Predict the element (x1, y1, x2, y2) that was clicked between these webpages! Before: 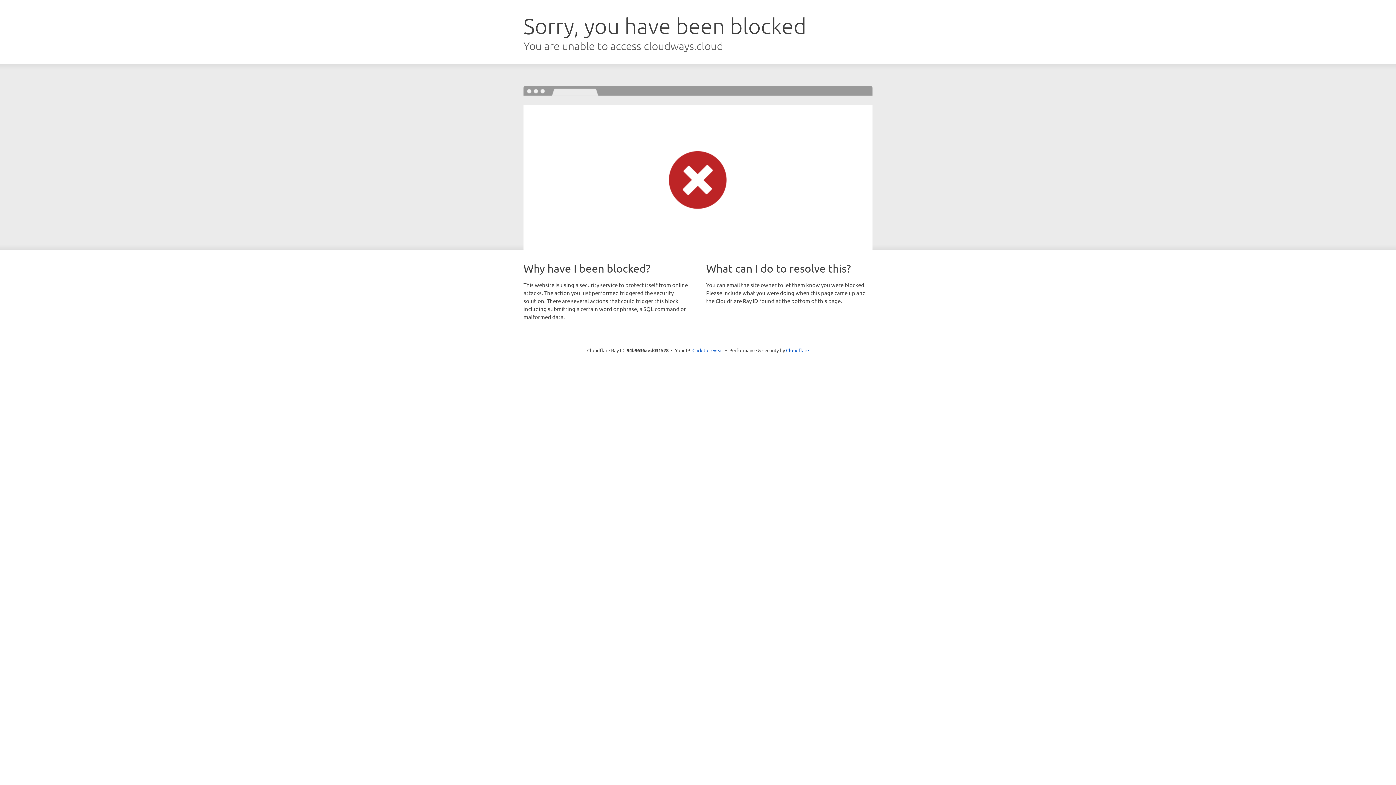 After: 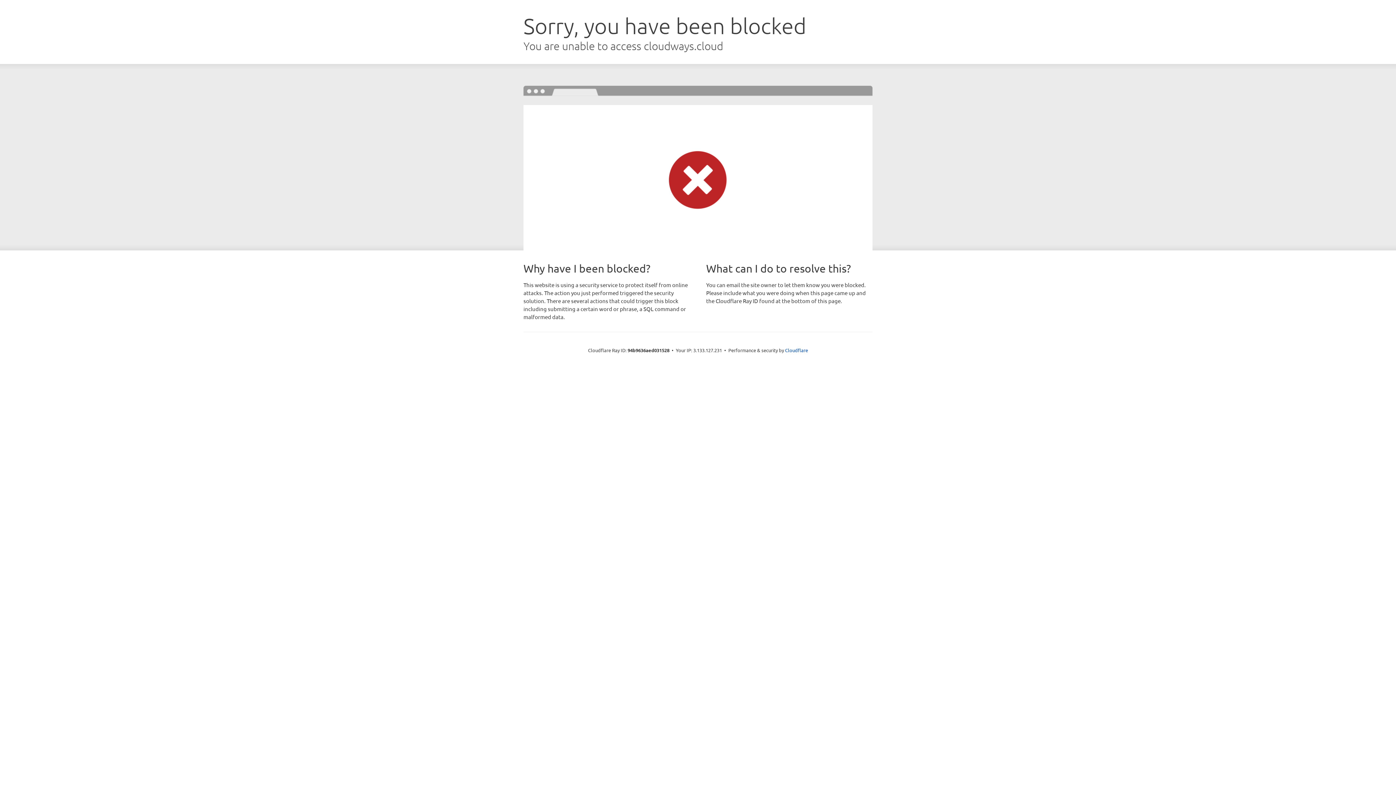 Action: label: Click to reveal bbox: (692, 346, 723, 353)